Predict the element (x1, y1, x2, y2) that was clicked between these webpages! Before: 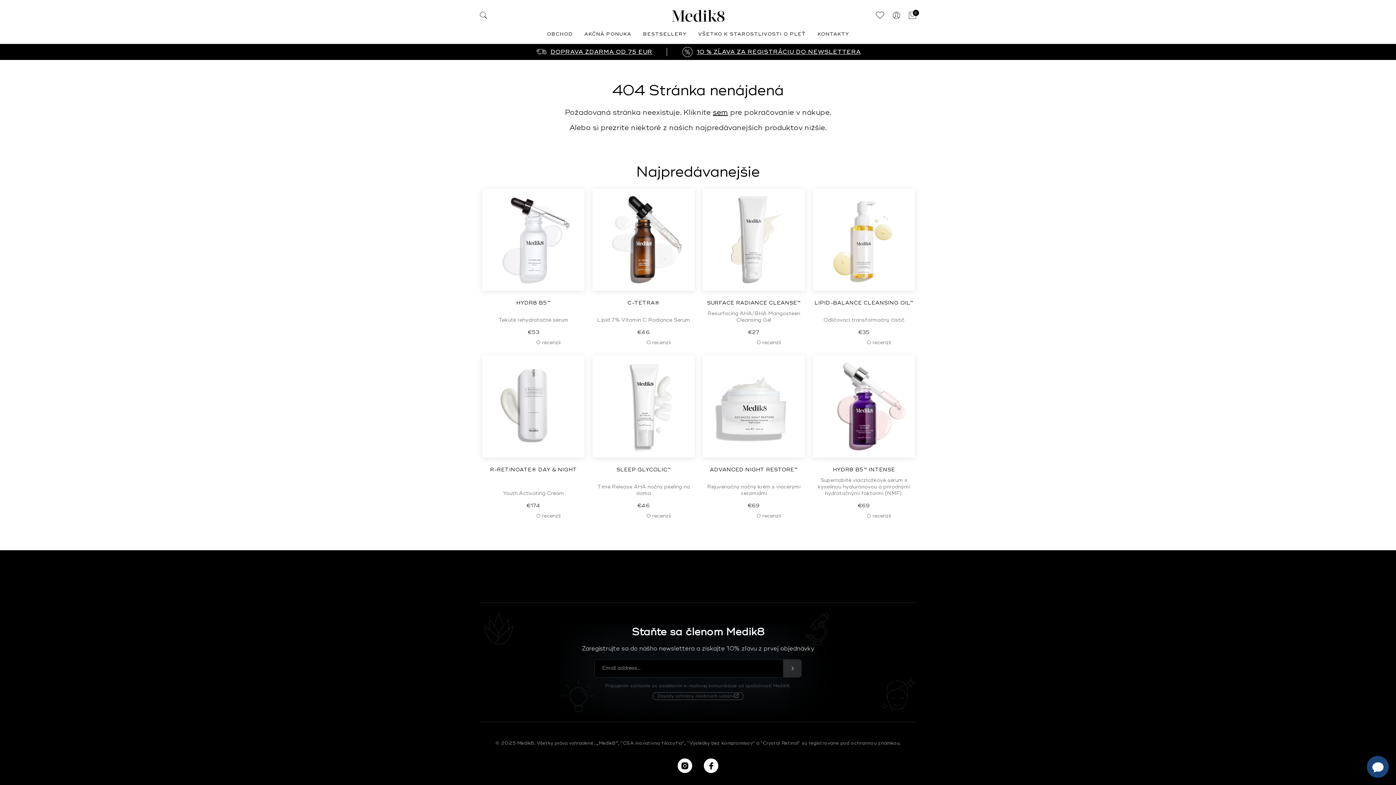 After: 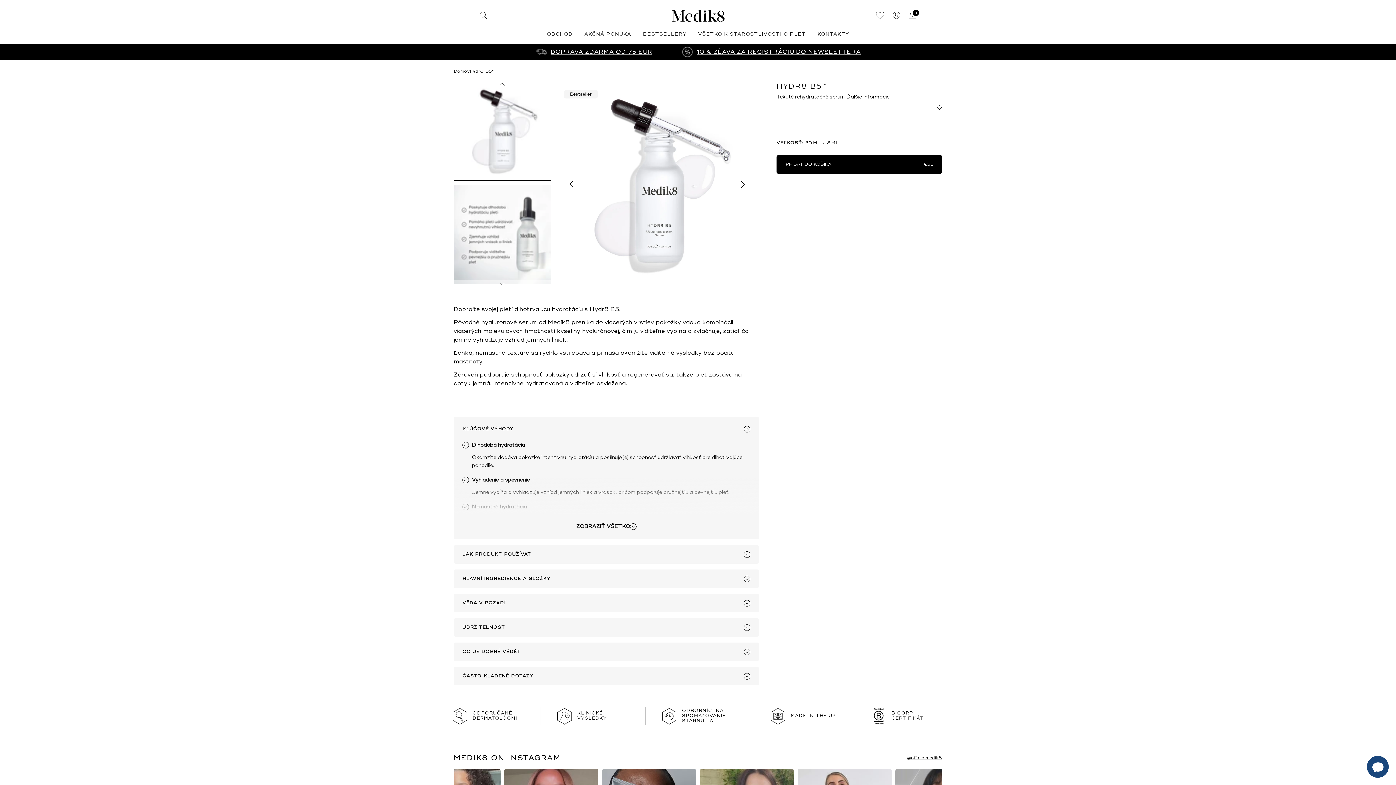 Action: label: HYDR8 B5™ bbox: (516, 300, 550, 306)